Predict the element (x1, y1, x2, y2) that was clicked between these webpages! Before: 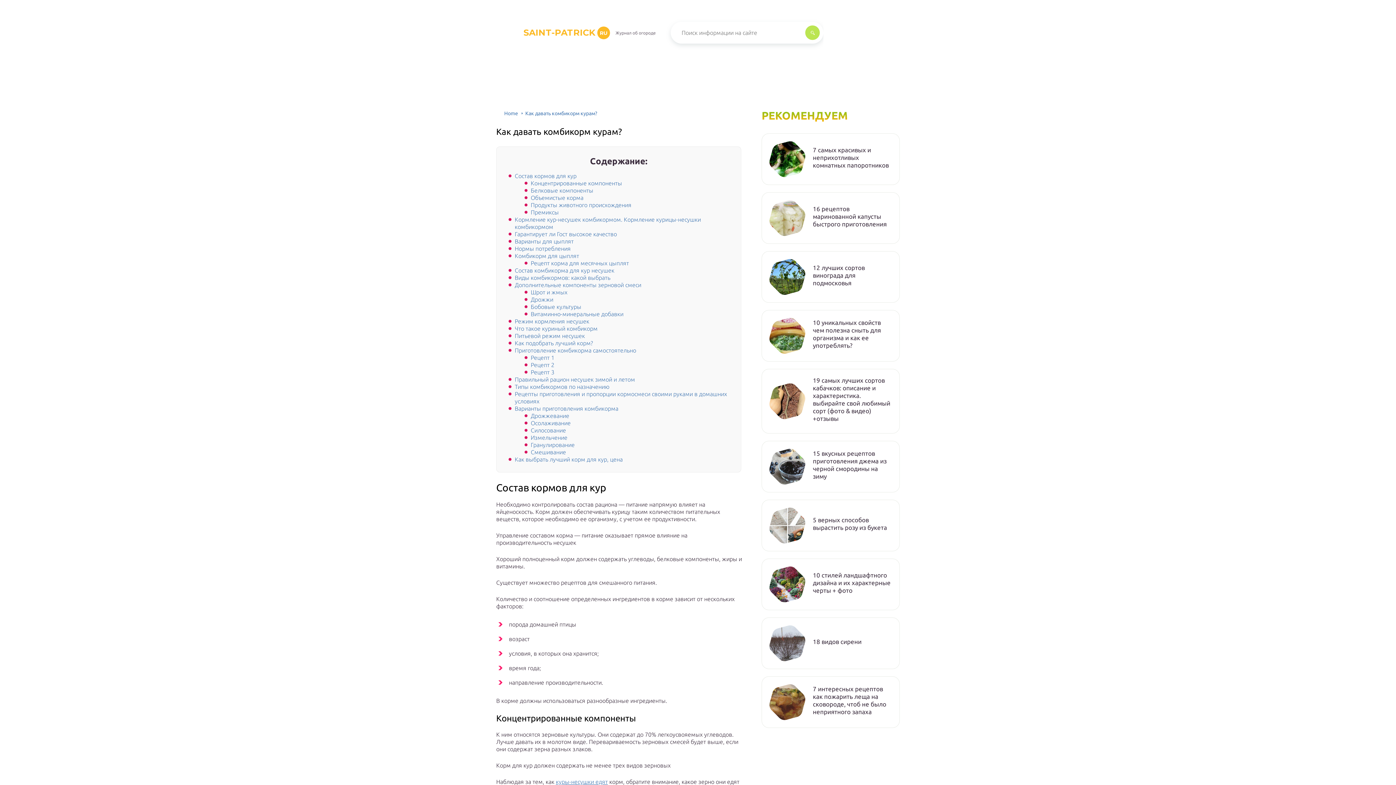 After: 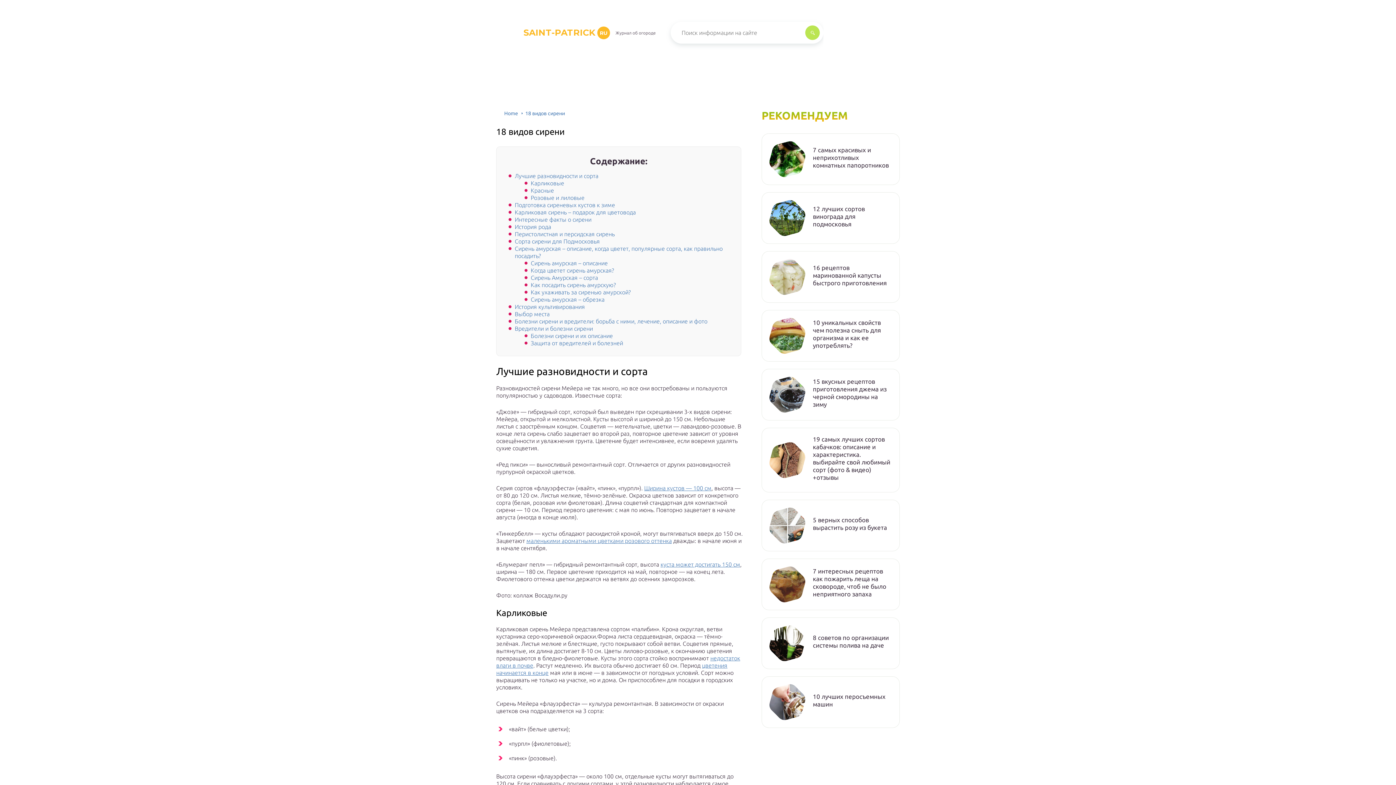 Action: label: 18 видов сирени bbox: (813, 638, 892, 645)